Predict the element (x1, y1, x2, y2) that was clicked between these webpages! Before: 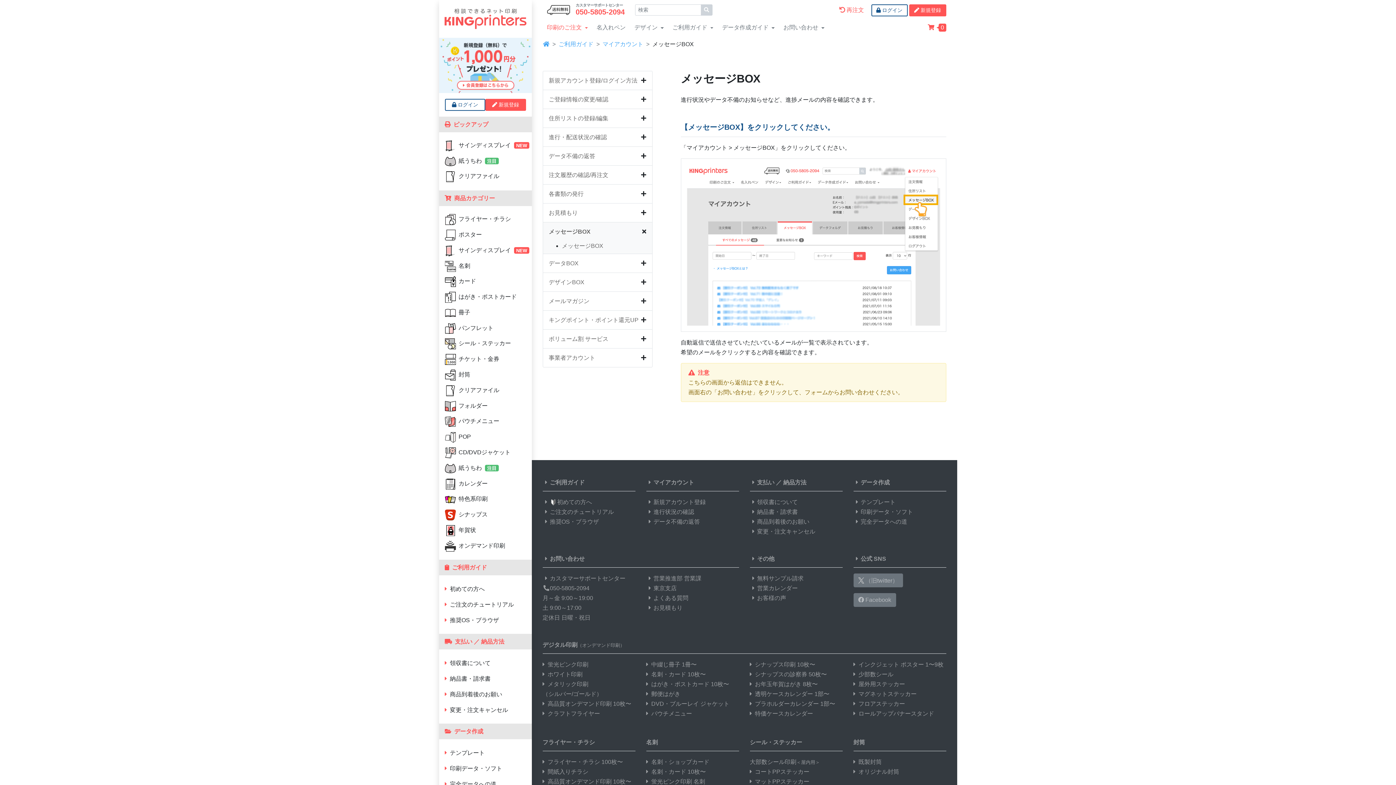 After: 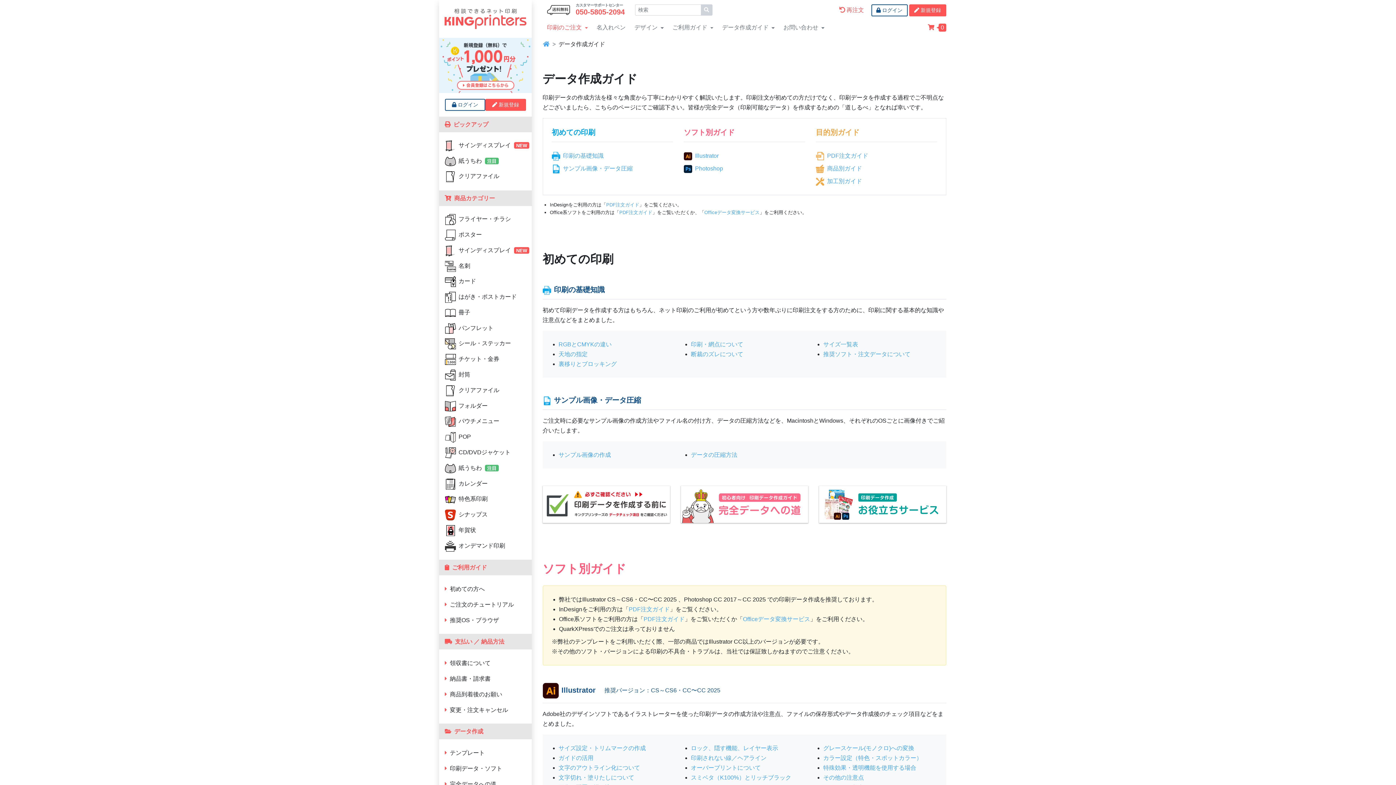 Action: bbox: (853, 479, 890, 485) label: データ作成